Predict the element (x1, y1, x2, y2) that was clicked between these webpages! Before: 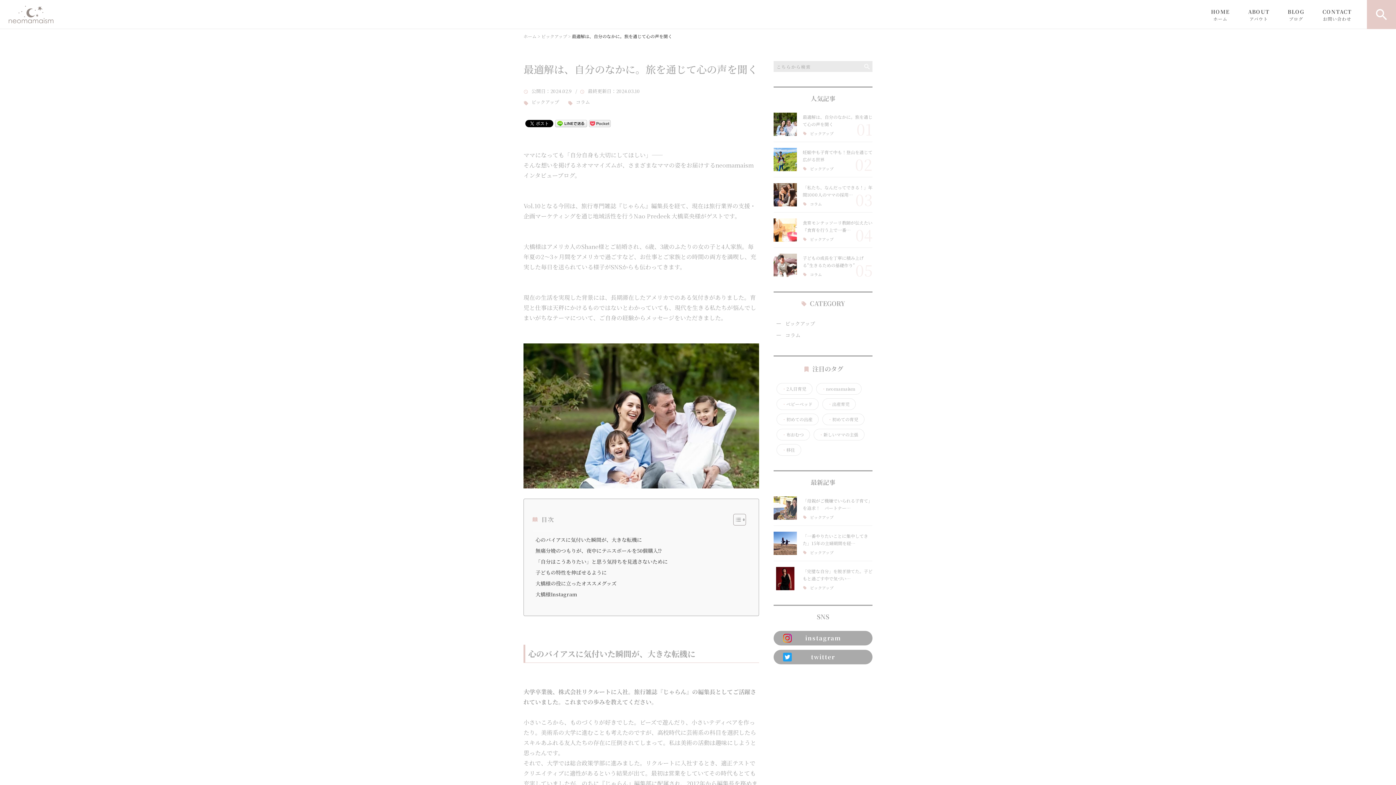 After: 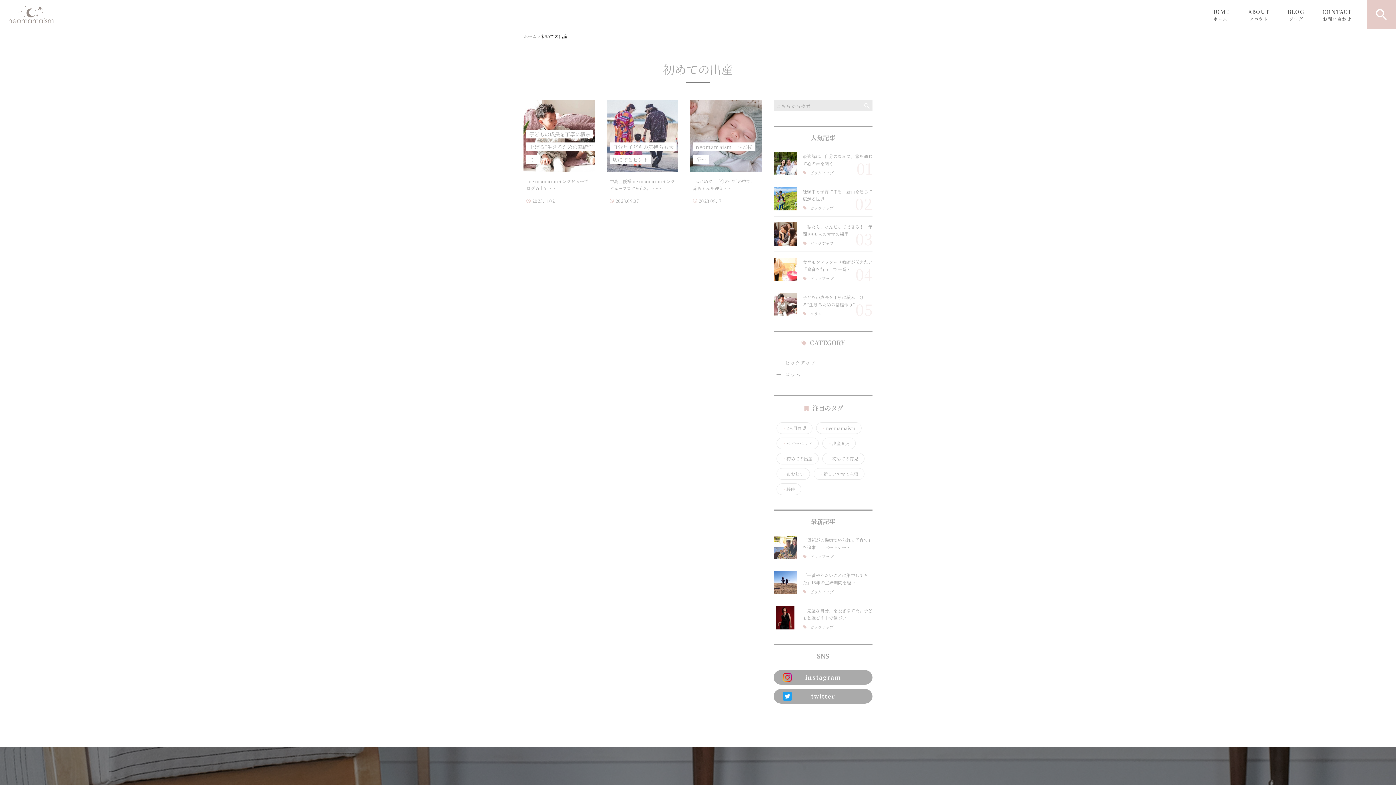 Action: label: ・初めての出産 bbox: (782, 416, 812, 421)